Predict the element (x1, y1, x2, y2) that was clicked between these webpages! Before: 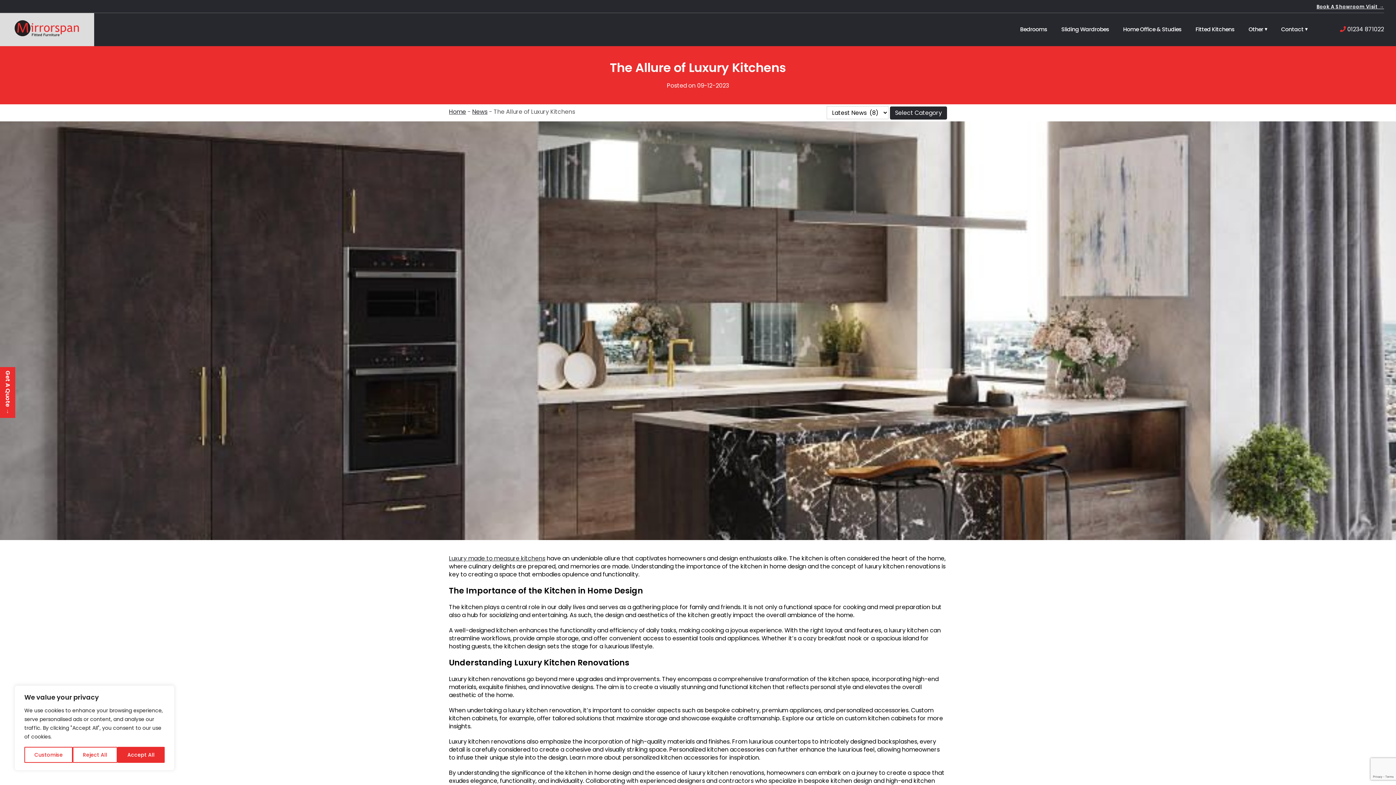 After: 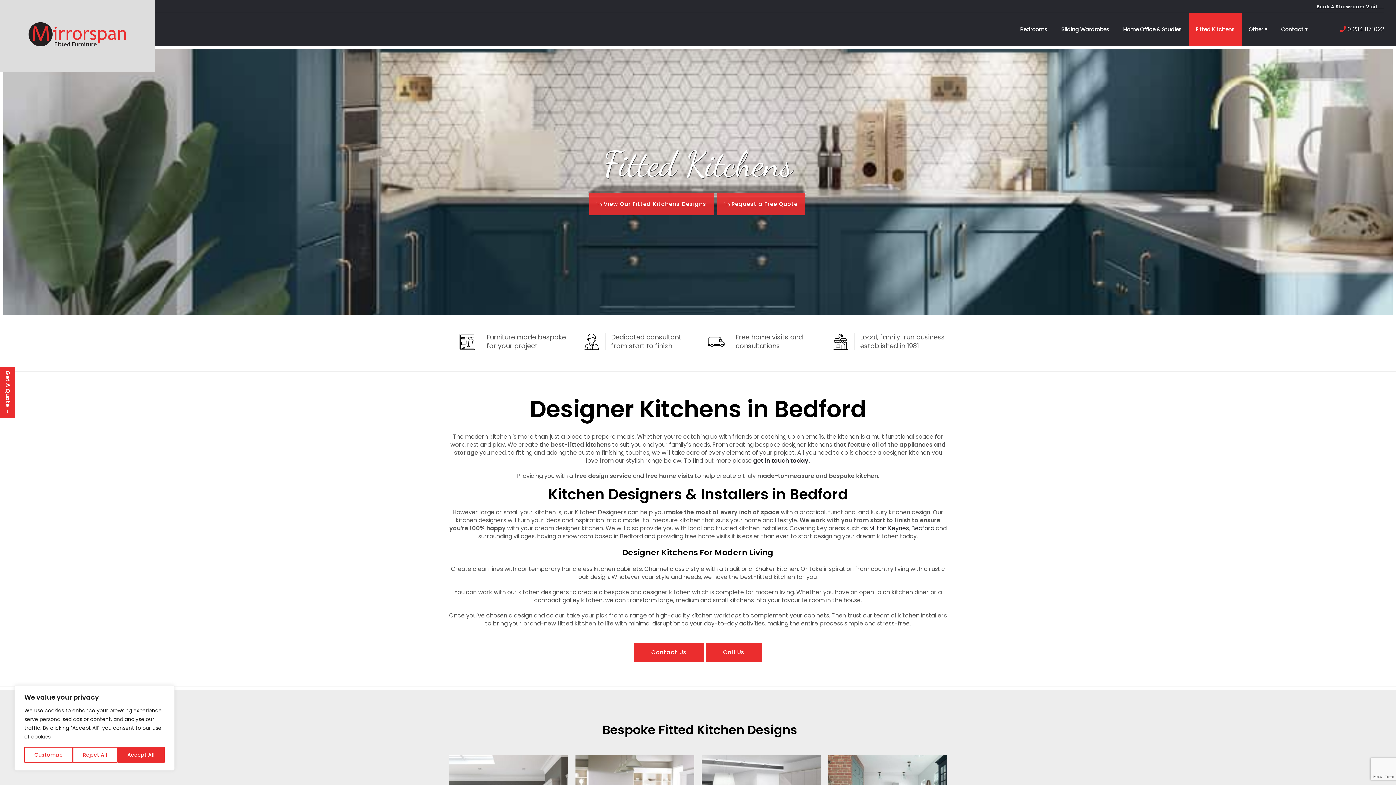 Action: label: Luxury made to measure kitchens bbox: (449, 554, 545, 562)